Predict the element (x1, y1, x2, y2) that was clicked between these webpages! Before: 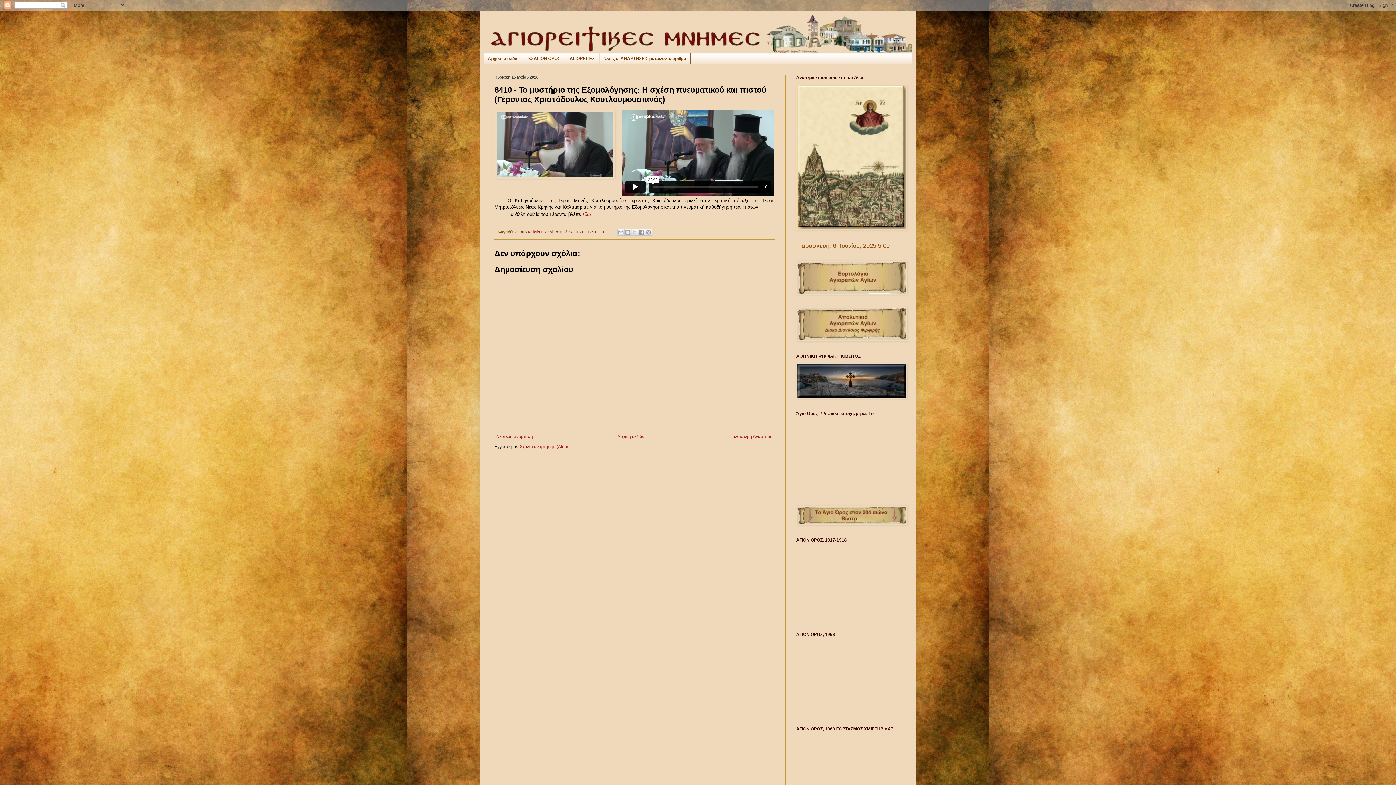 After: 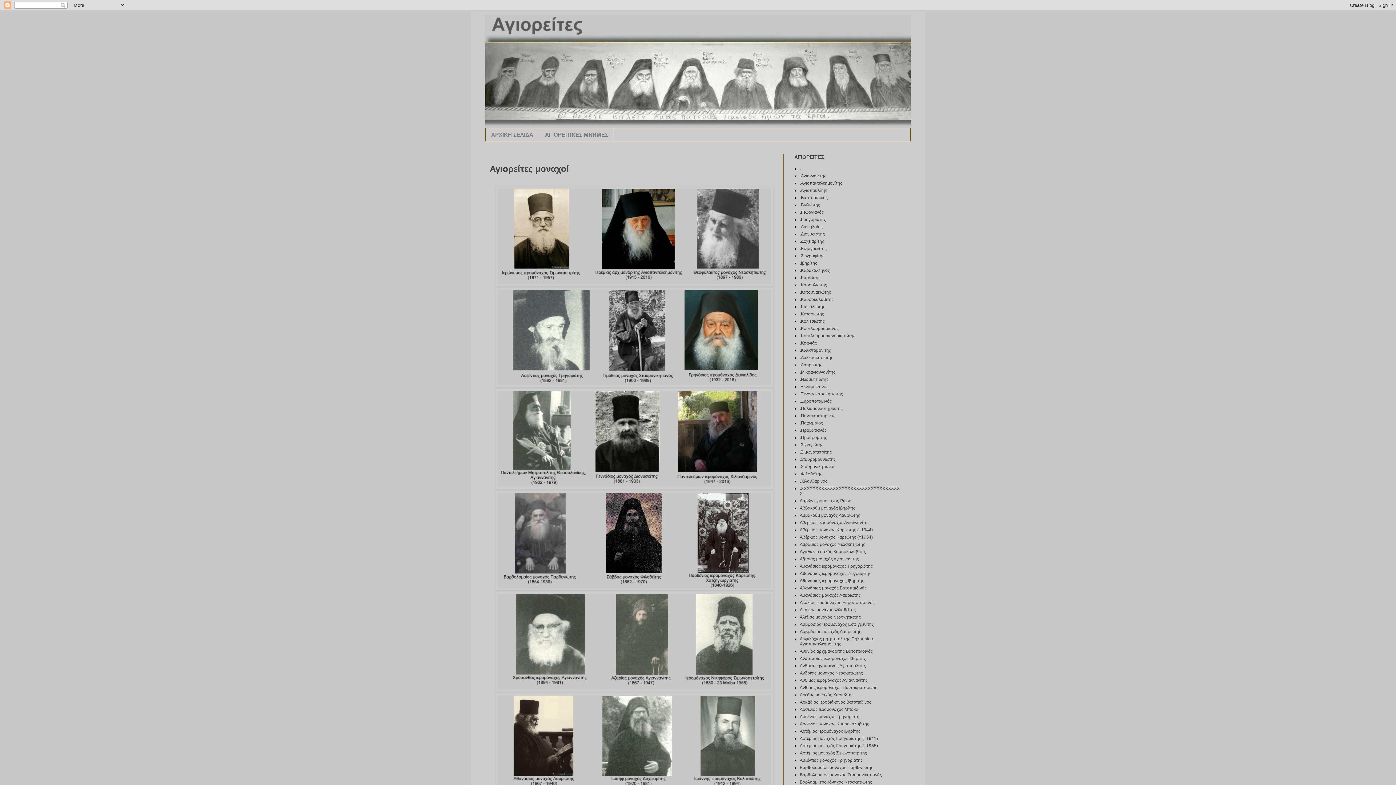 Action: bbox: (565, 53, 599, 63) label: ΑΓΙΟΡΕΙΤΕΣ